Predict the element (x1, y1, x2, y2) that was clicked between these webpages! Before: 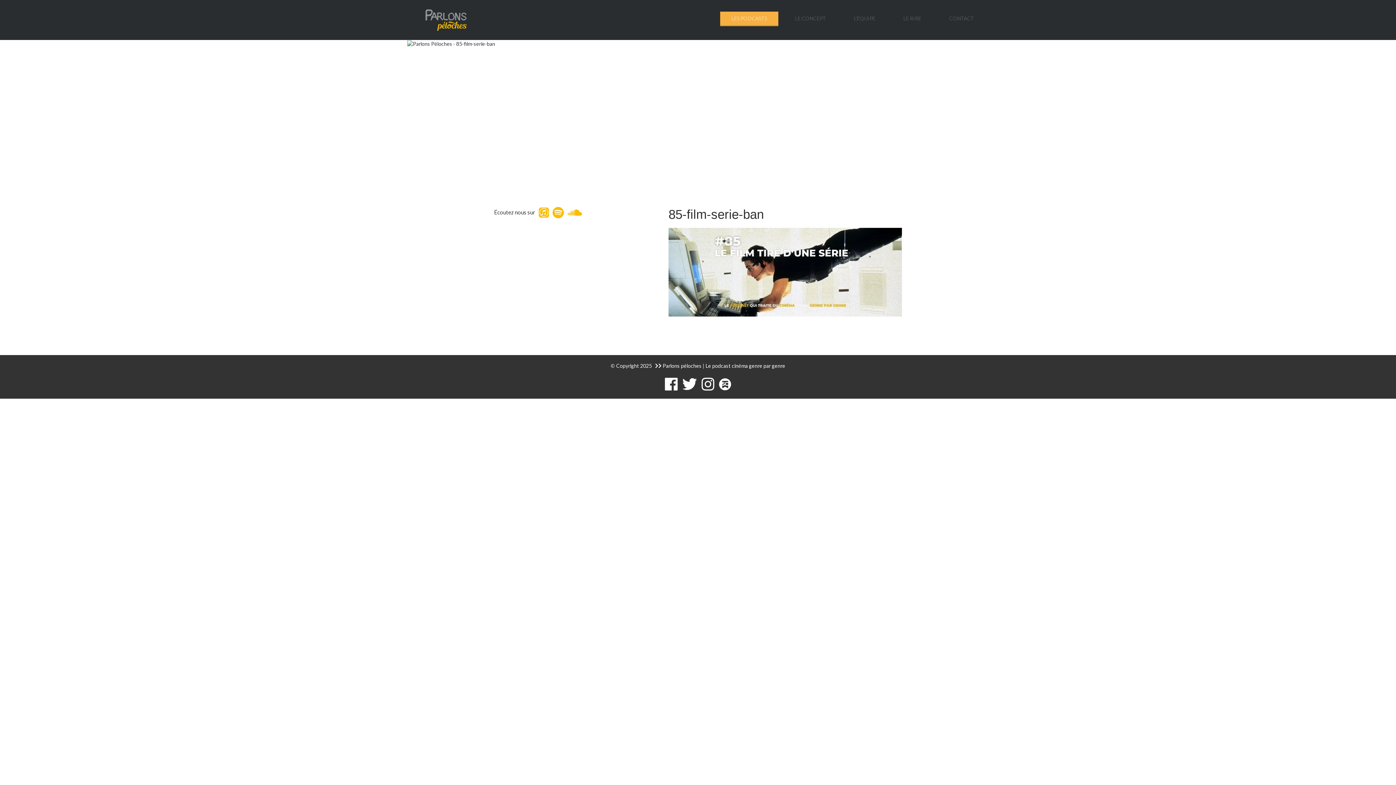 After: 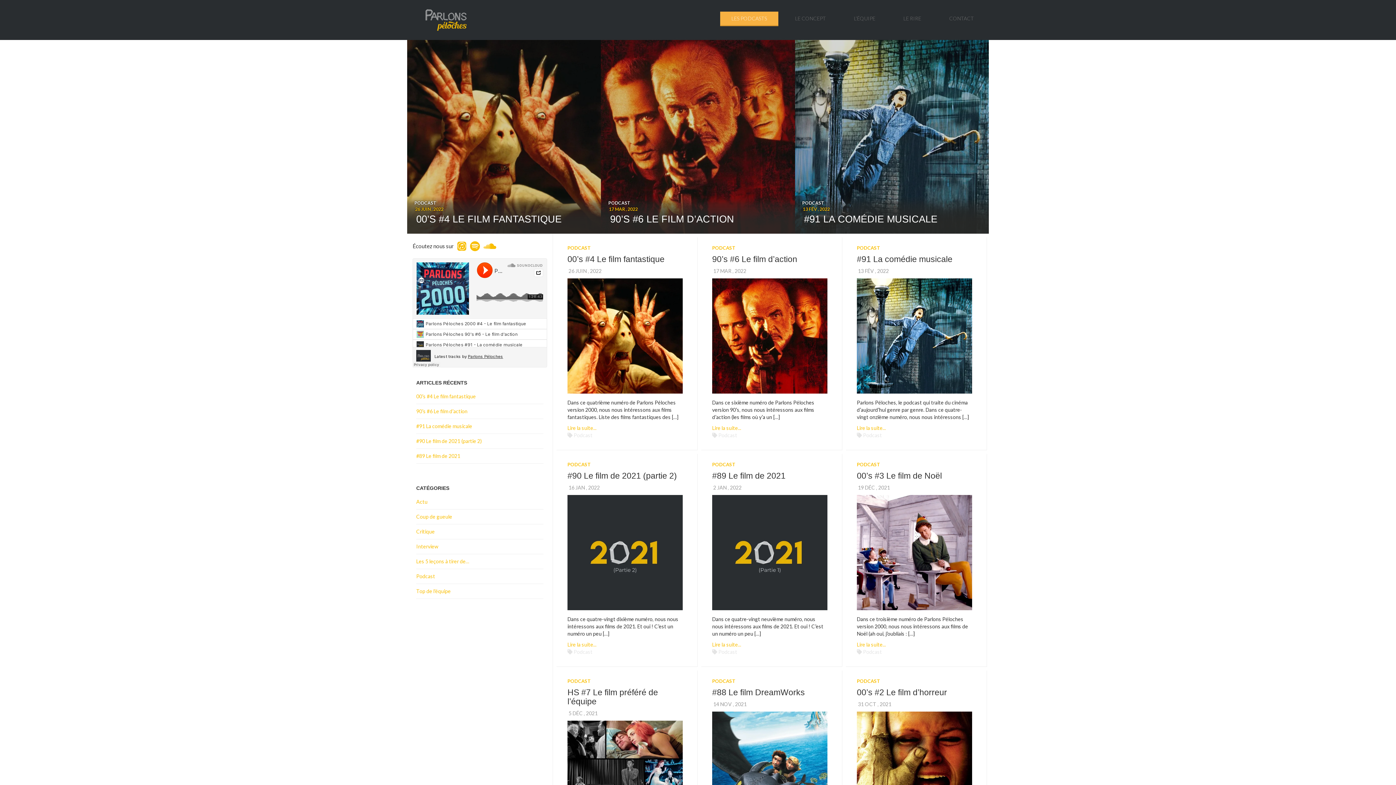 Action: bbox: (407, 0, 485, 40)